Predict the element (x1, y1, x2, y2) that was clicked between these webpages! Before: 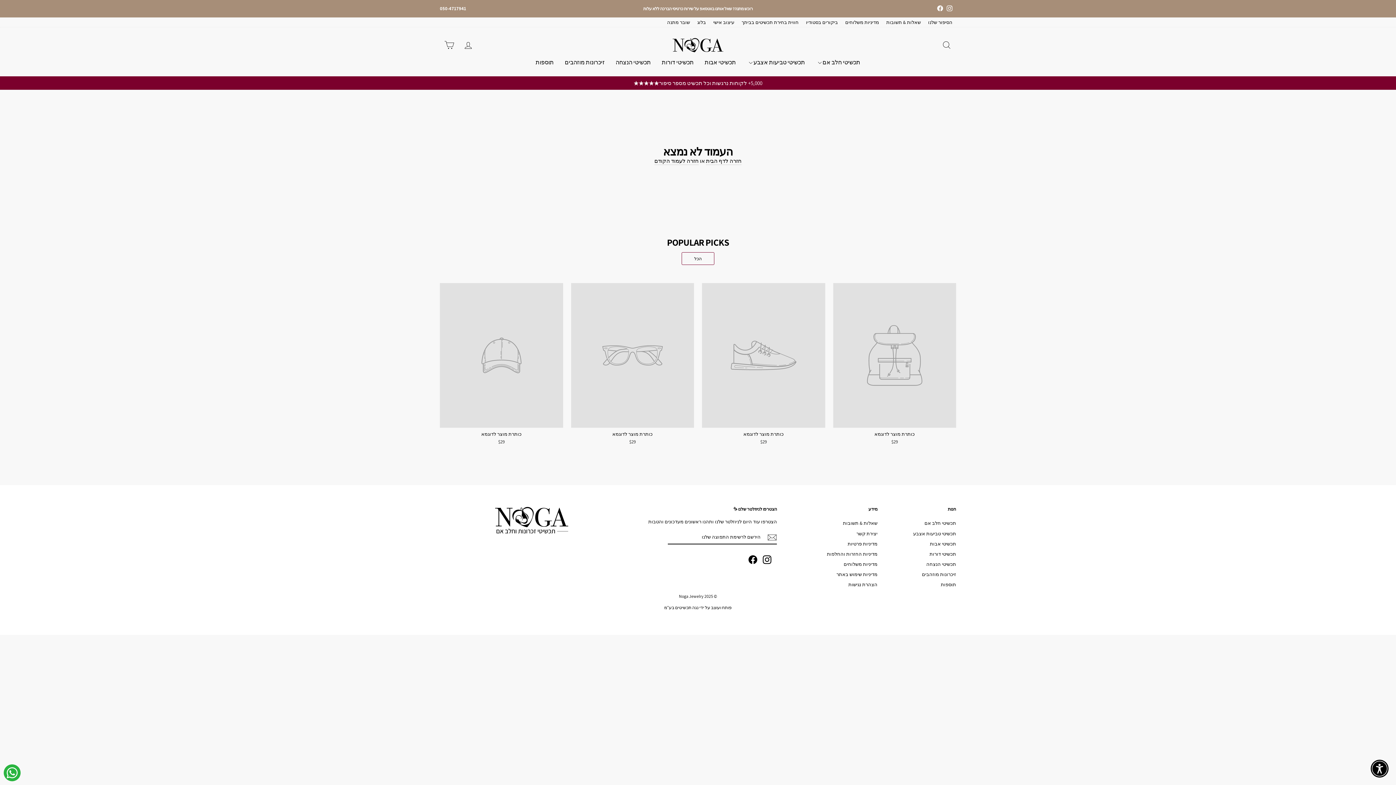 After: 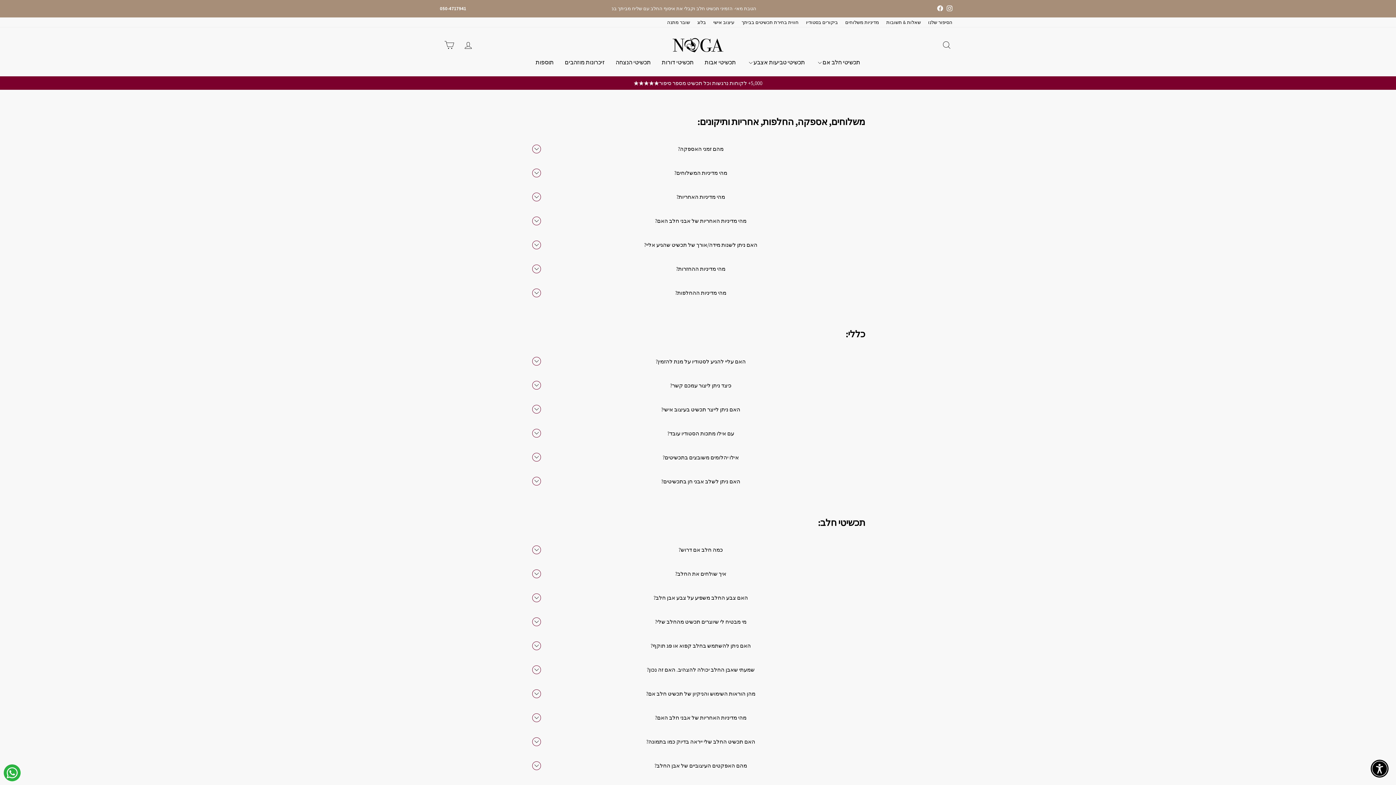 Action: bbox: (882, 17, 924, 27) label: שאלות & תשובות